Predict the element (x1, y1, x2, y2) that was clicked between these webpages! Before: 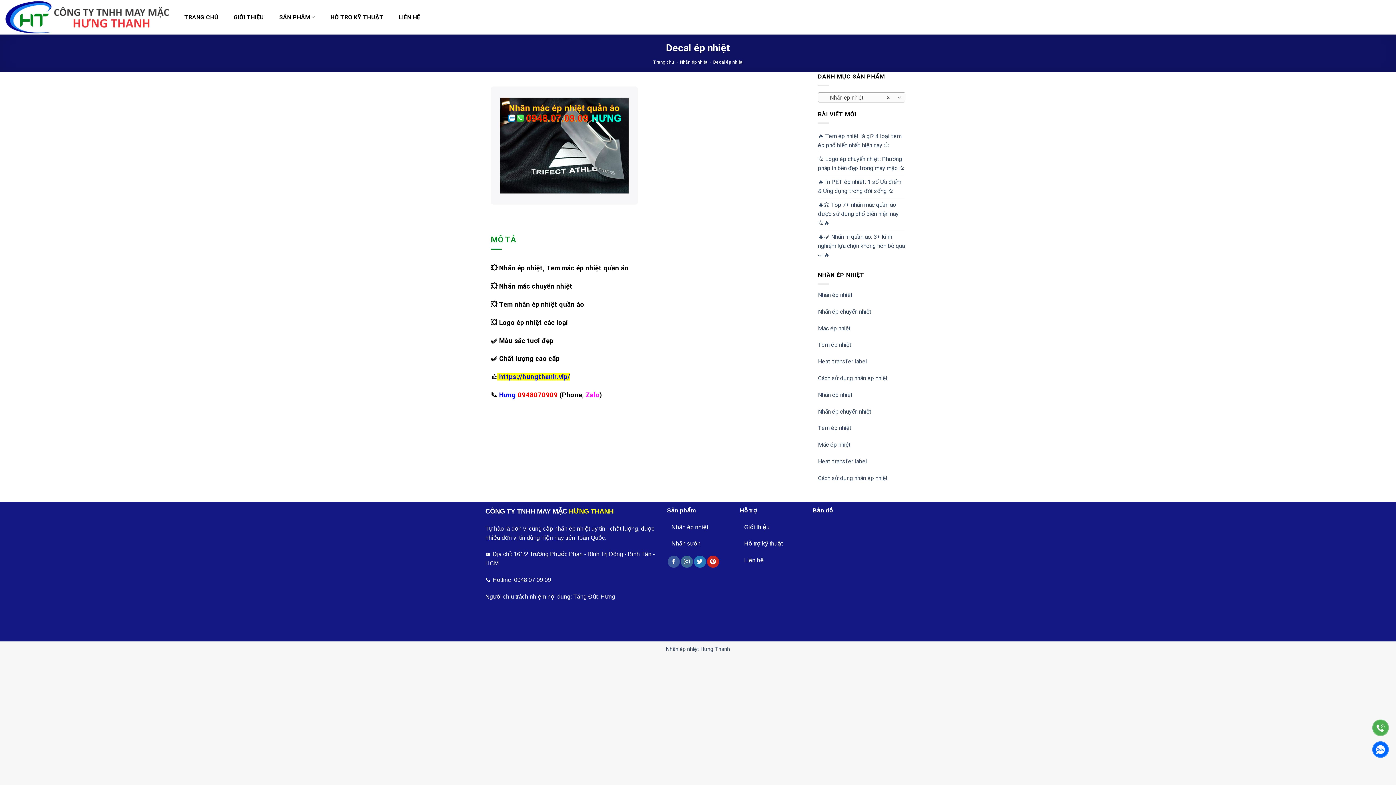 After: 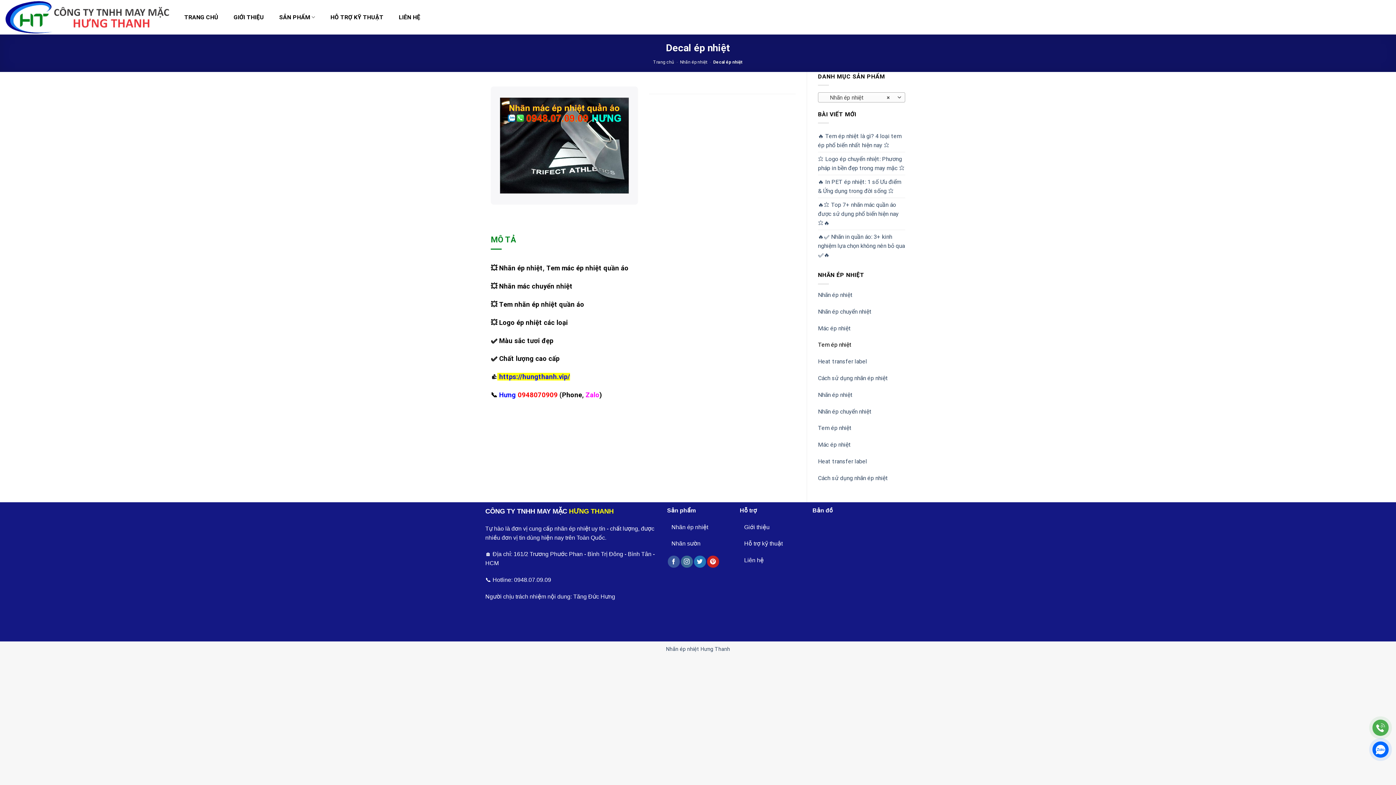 Action: label: Tem ép nhiệt bbox: (818, 341, 852, 348)